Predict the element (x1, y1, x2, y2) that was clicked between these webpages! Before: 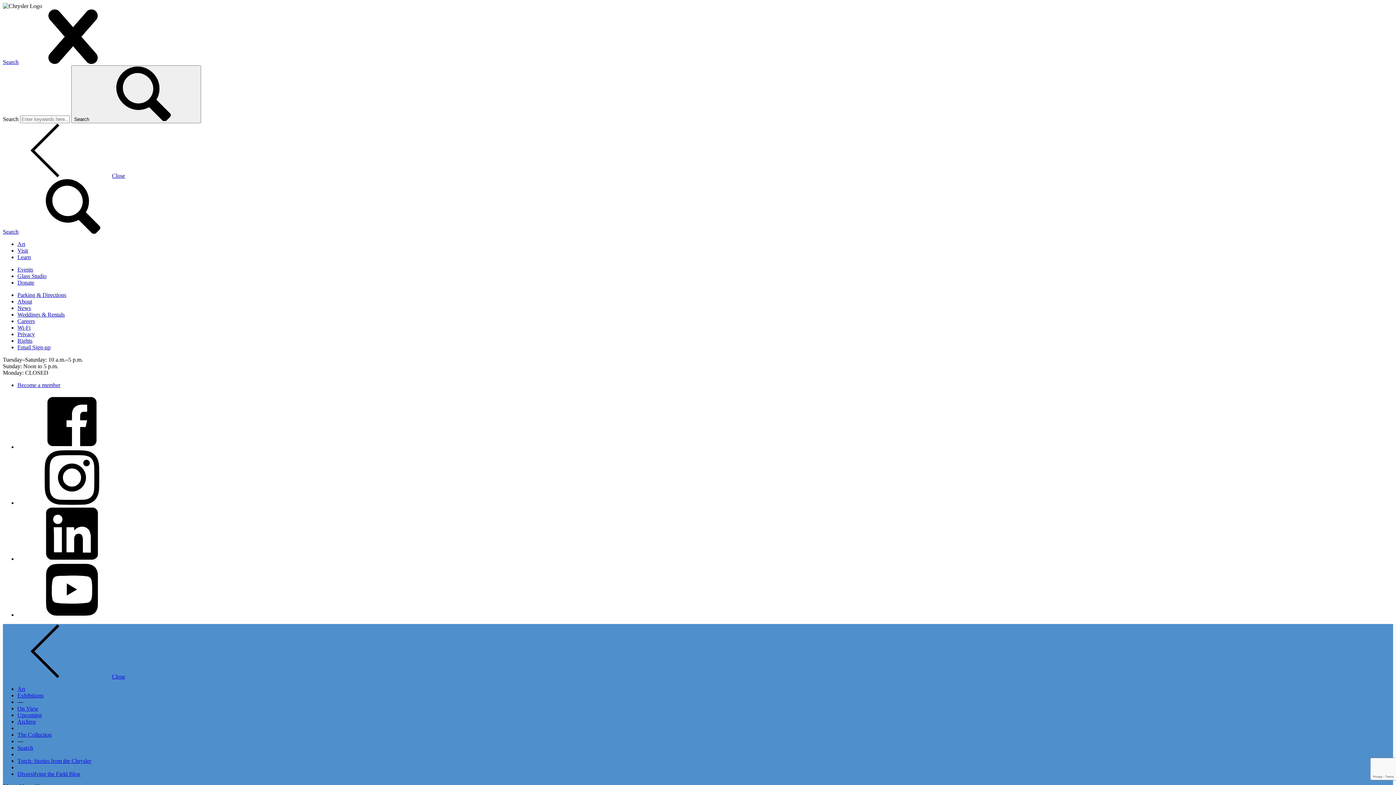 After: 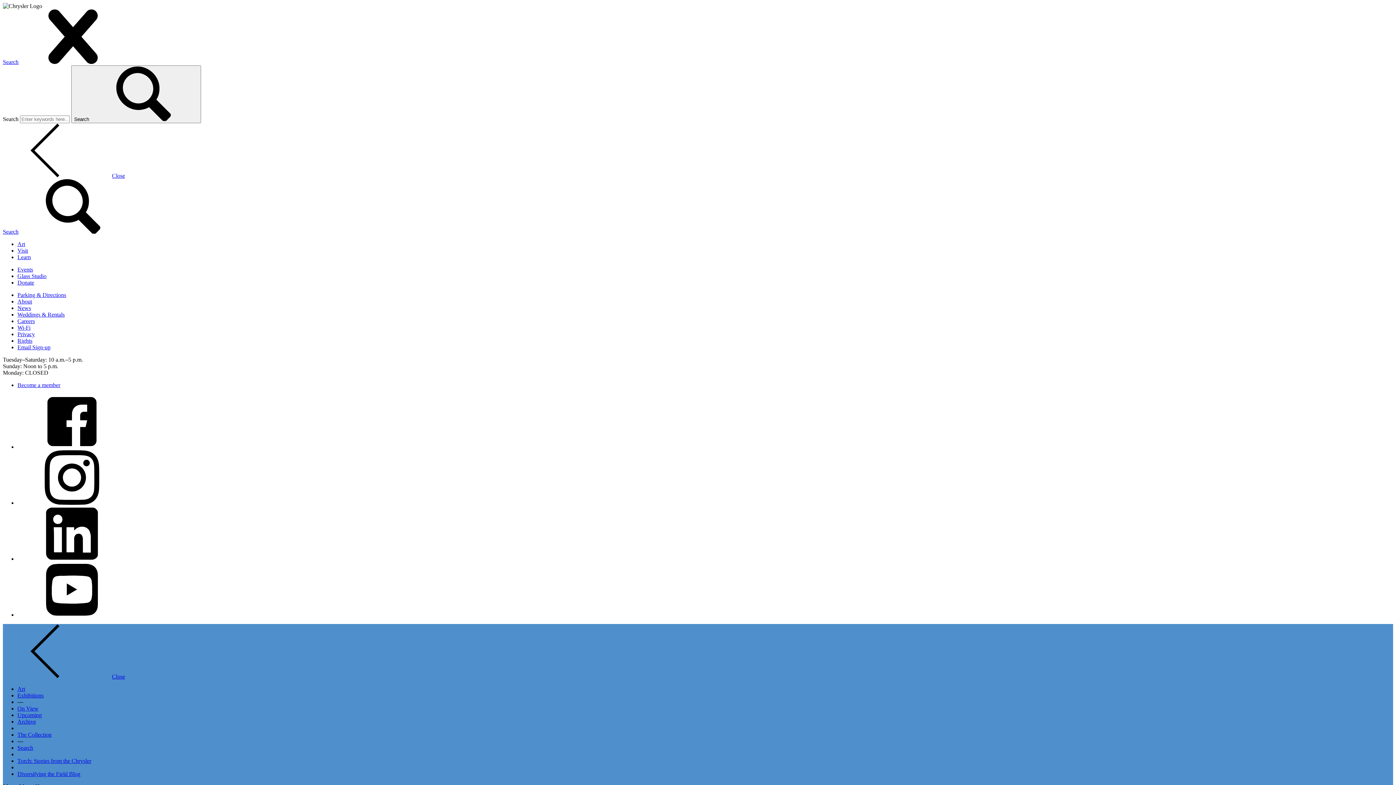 Action: label: search bbox: (71, 65, 201, 123)